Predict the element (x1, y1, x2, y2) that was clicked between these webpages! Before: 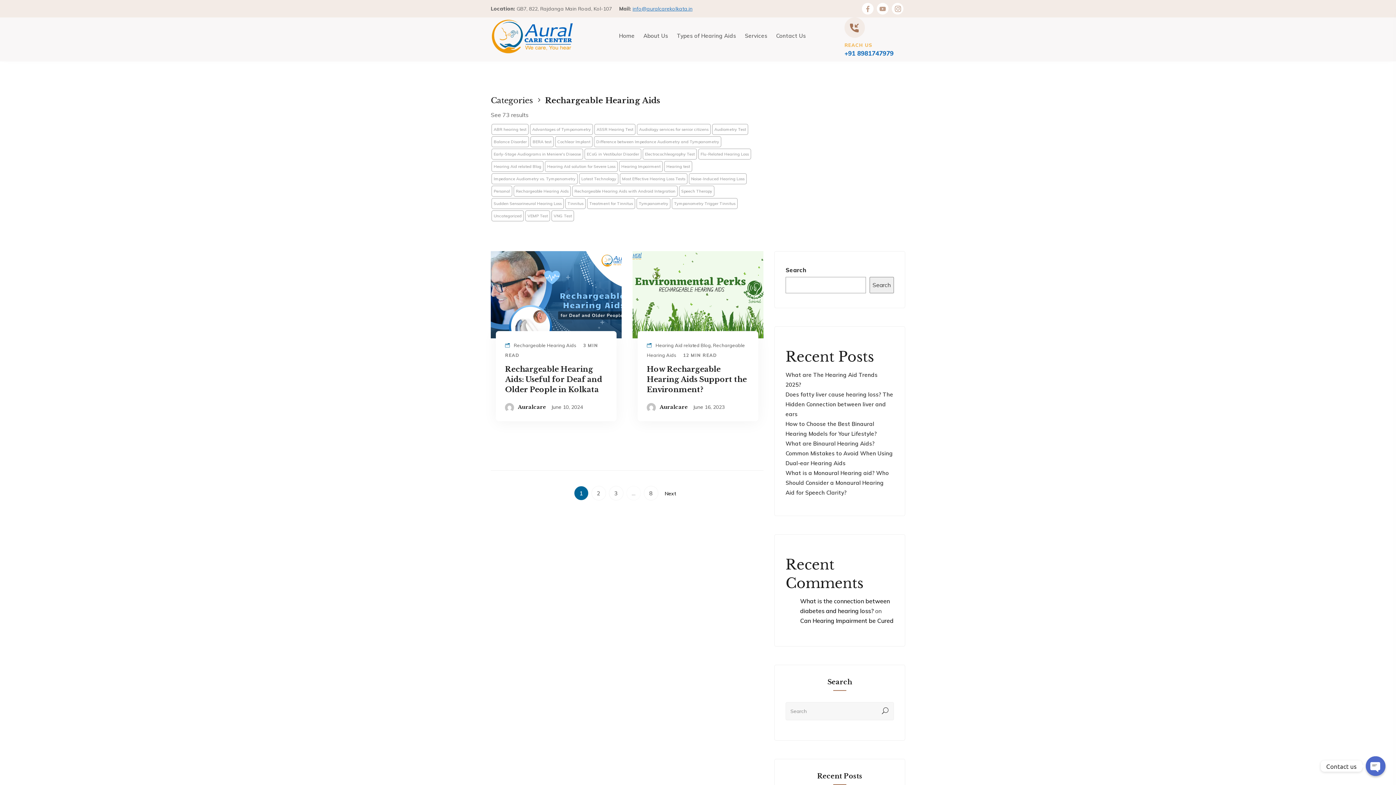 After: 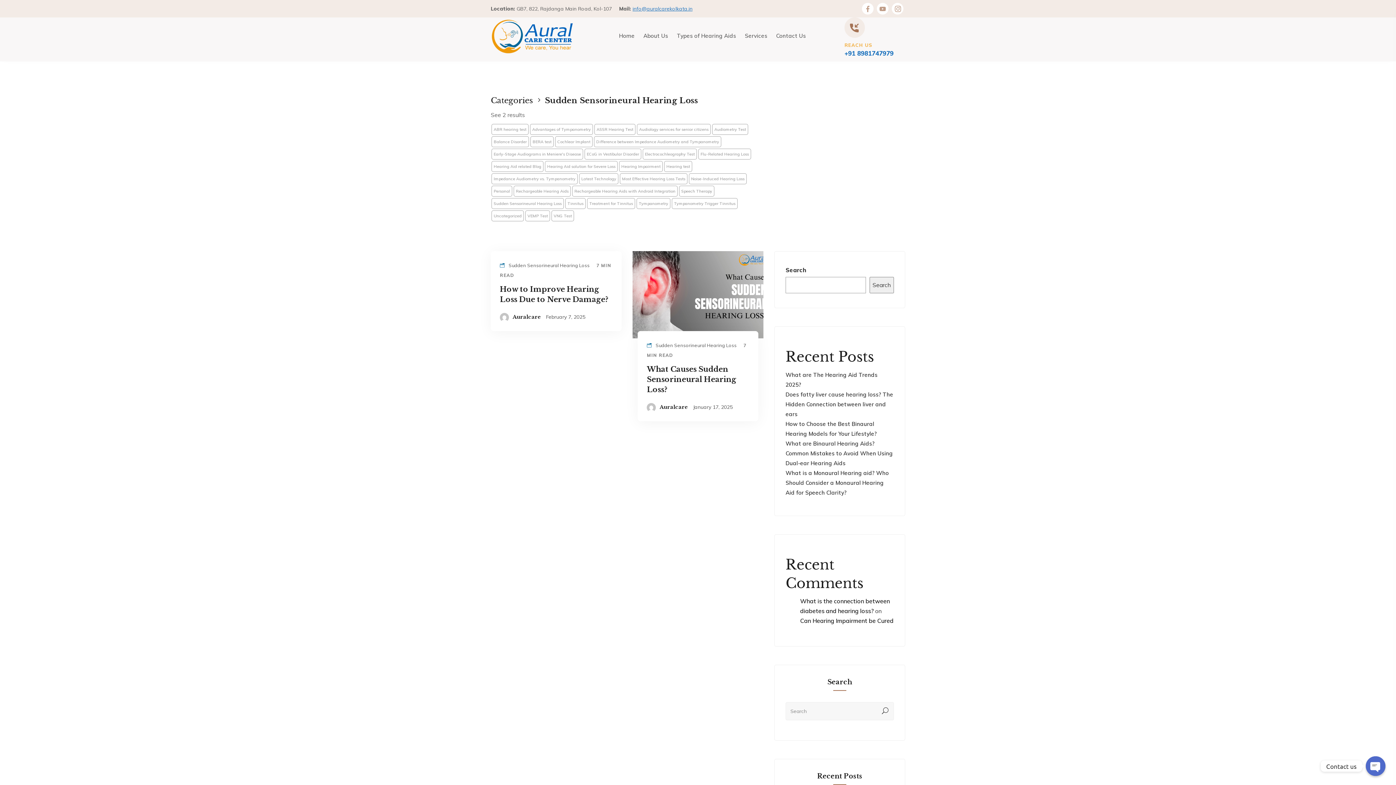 Action: label: Sudden Sensorineural Hearing Loss bbox: (491, 198, 564, 209)